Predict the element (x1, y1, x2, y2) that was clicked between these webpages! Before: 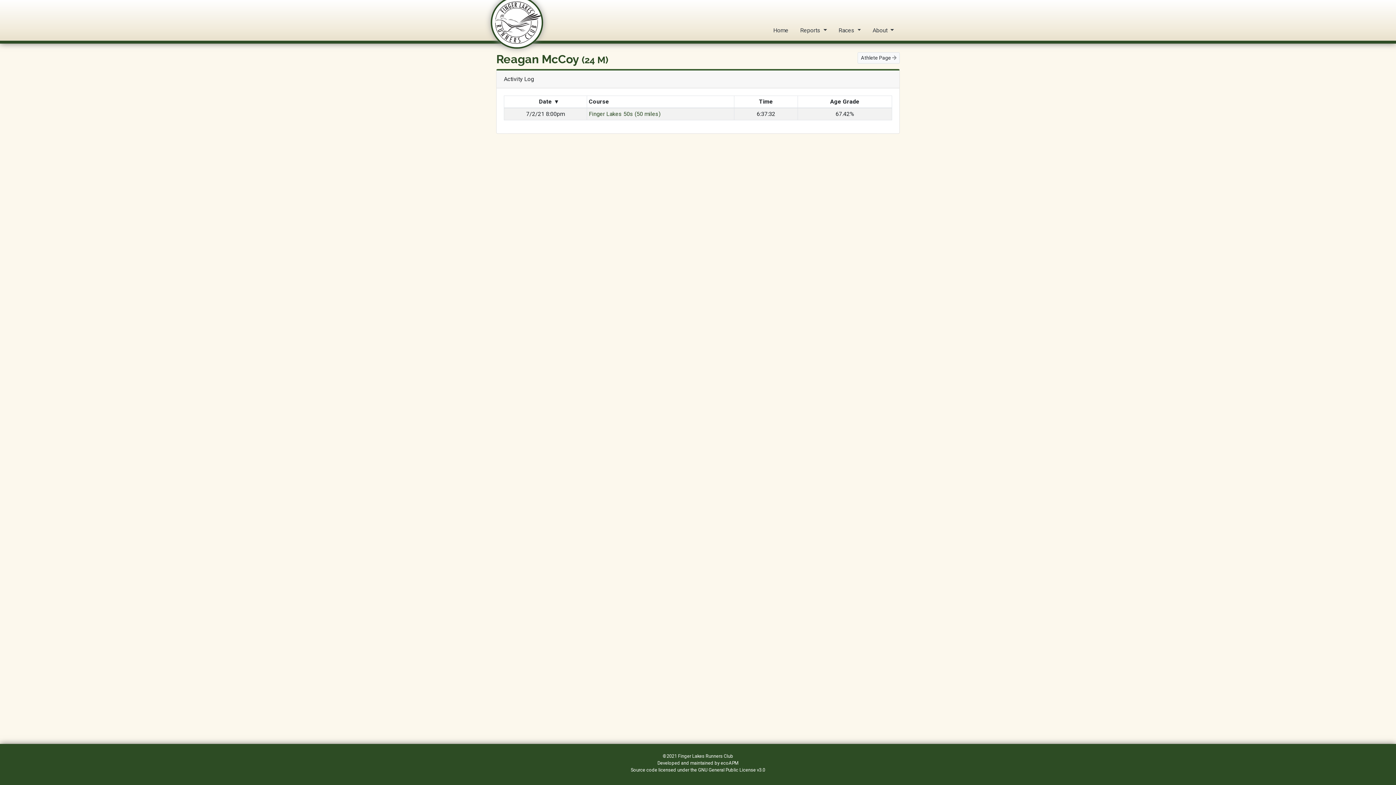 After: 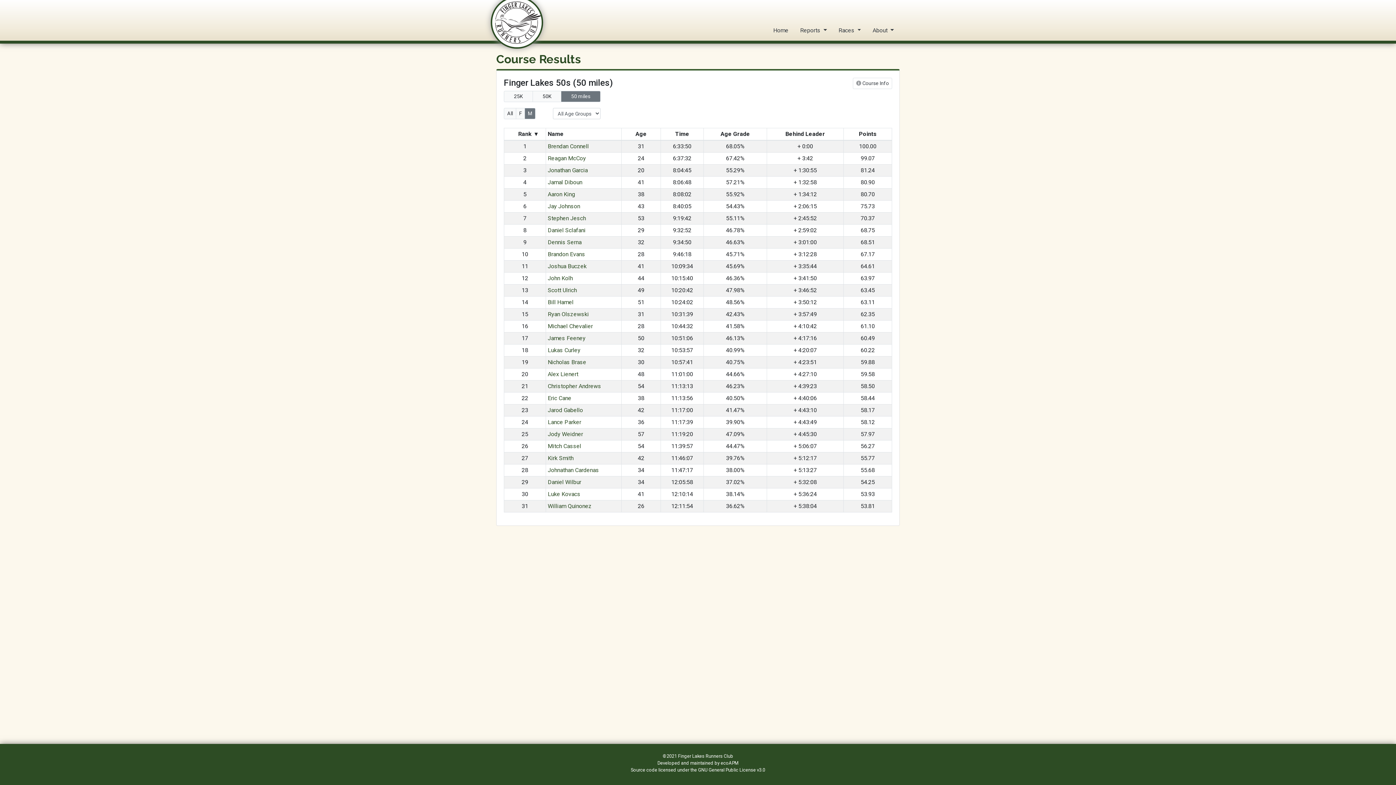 Action: bbox: (589, 110, 660, 117) label: Finger Lakes 50s (50 miles)